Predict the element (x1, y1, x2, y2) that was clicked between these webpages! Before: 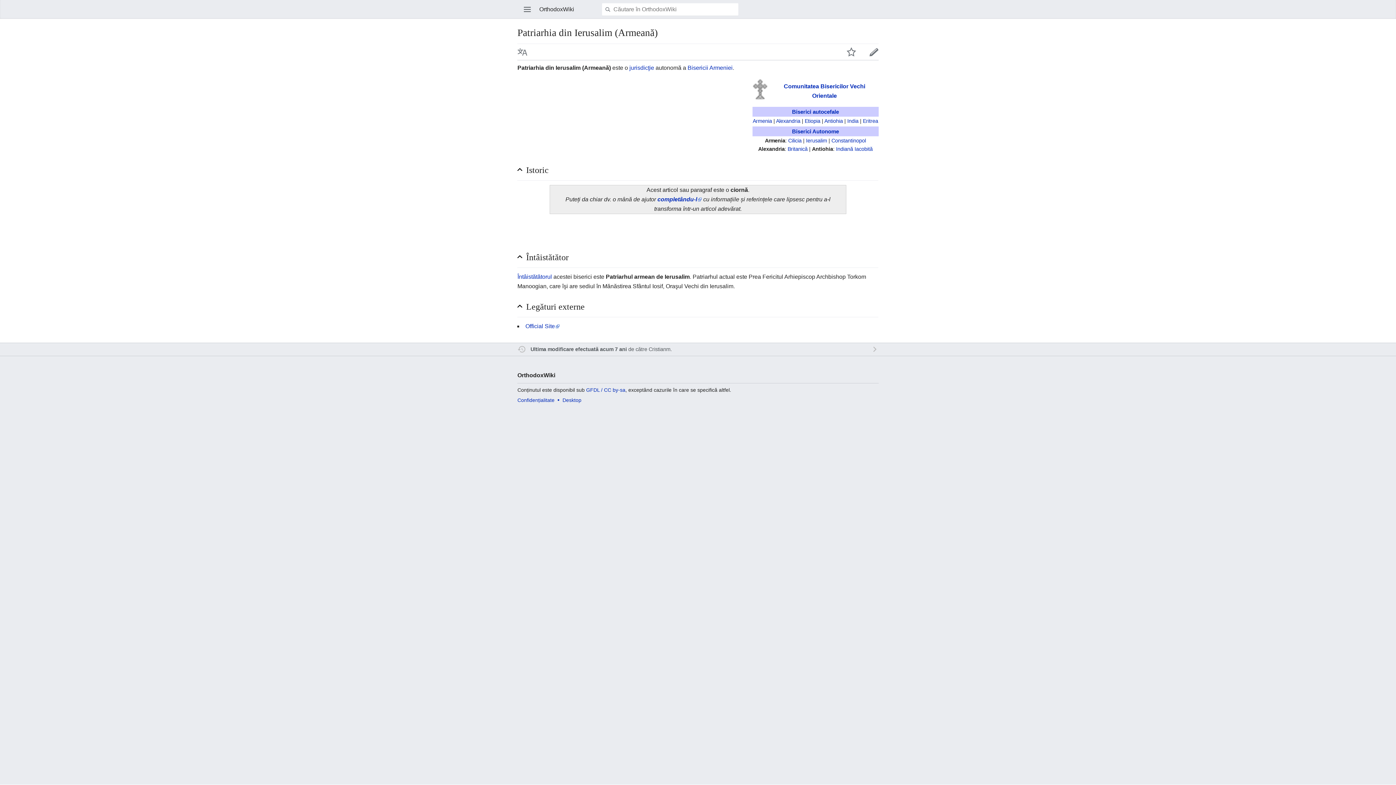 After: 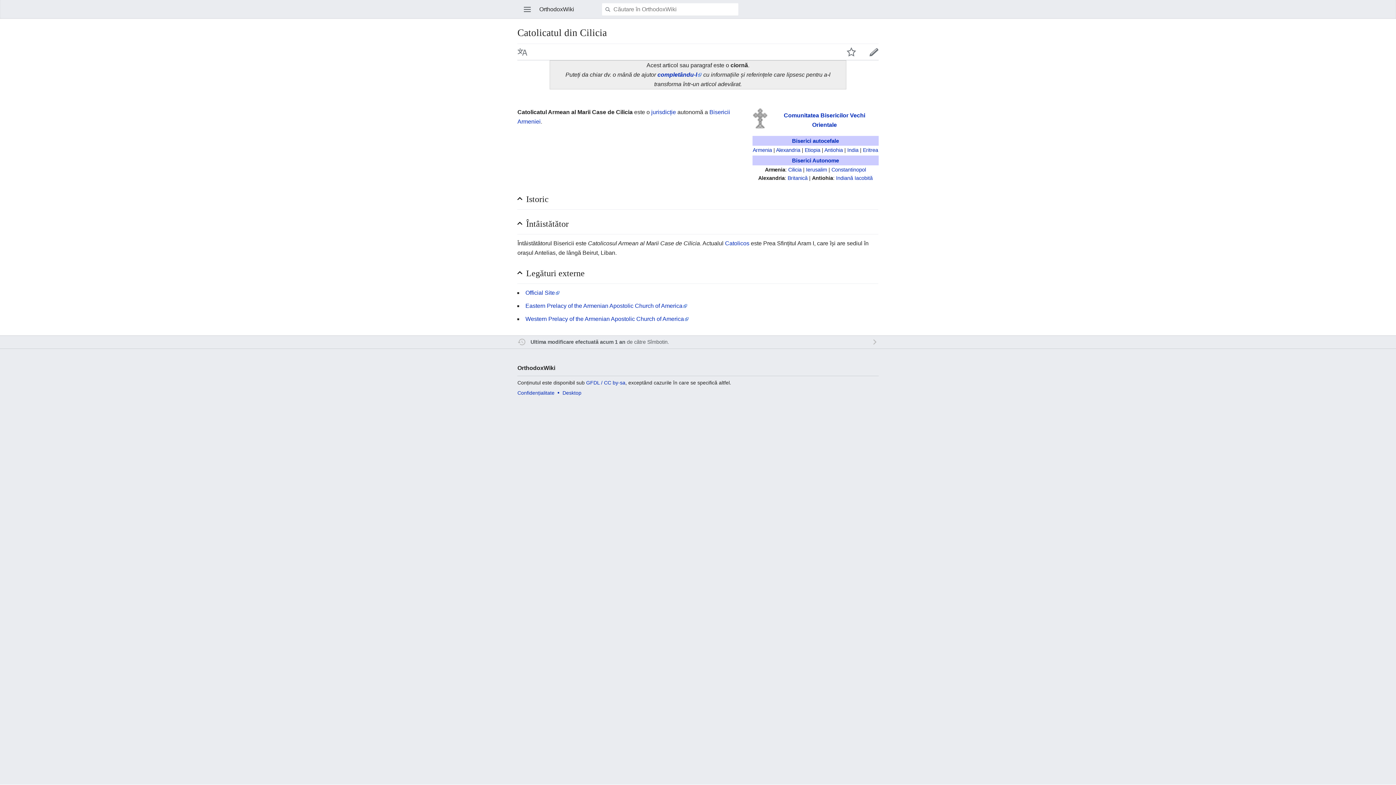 Action: bbox: (788, 137, 801, 143) label: Cilicia